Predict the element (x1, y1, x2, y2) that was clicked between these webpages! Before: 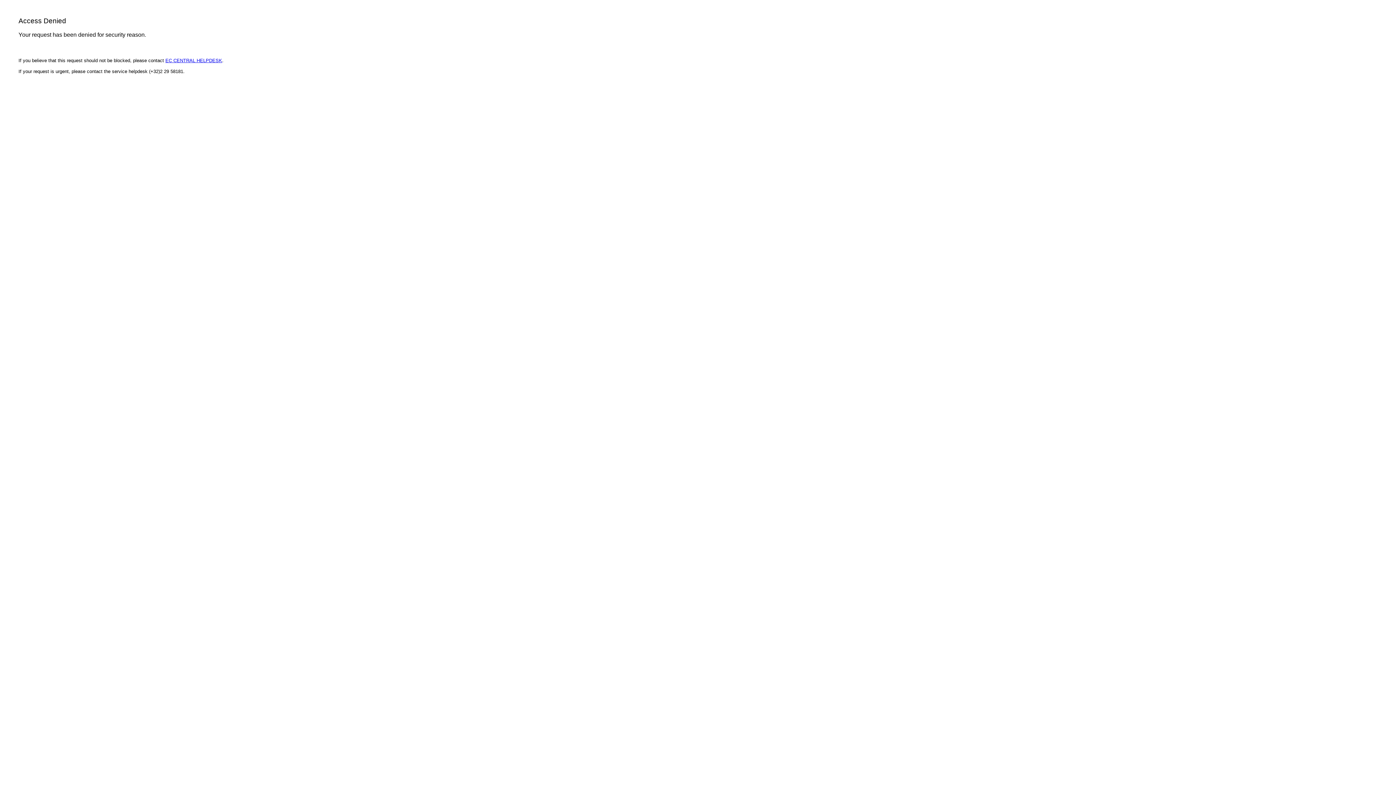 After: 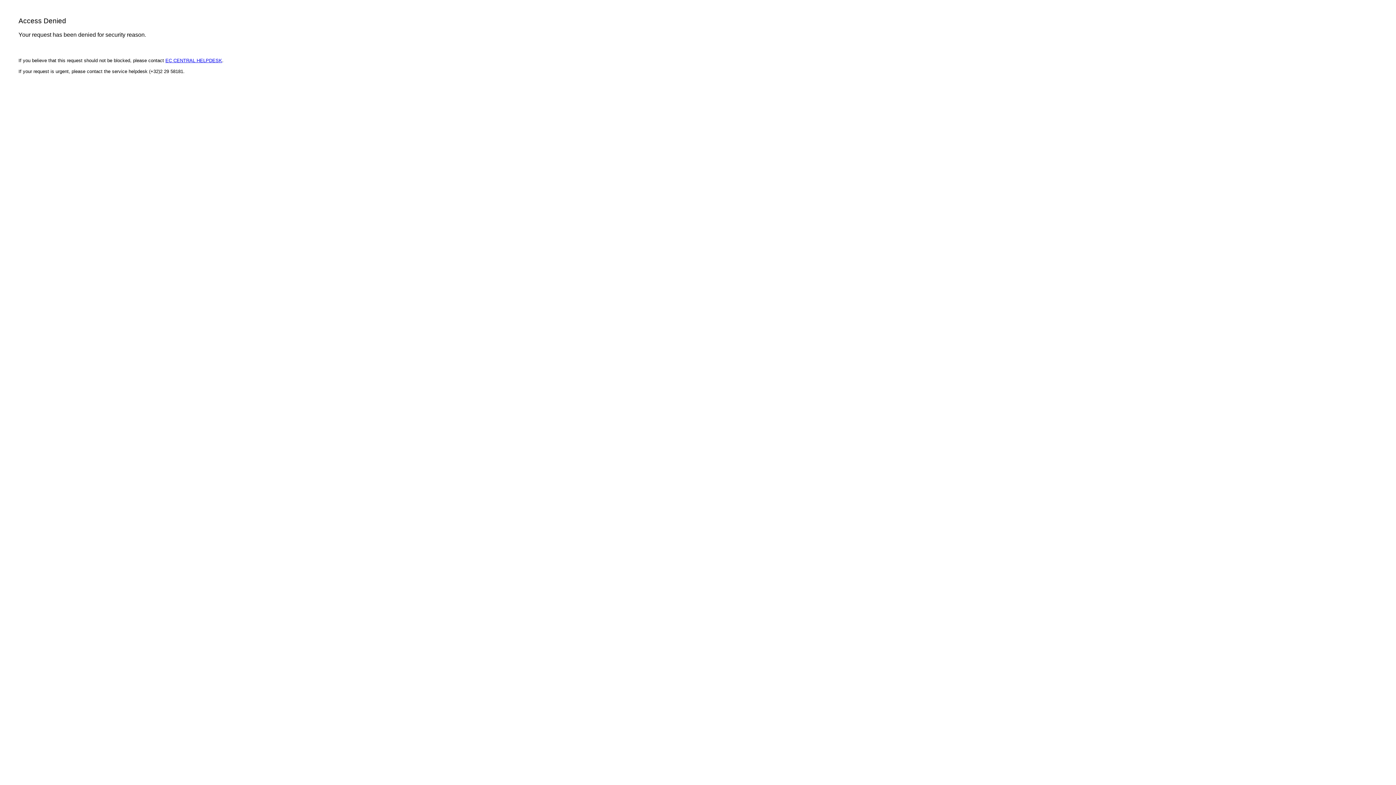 Action: label: EC CENTRAL HELPDESK bbox: (165, 57, 222, 63)